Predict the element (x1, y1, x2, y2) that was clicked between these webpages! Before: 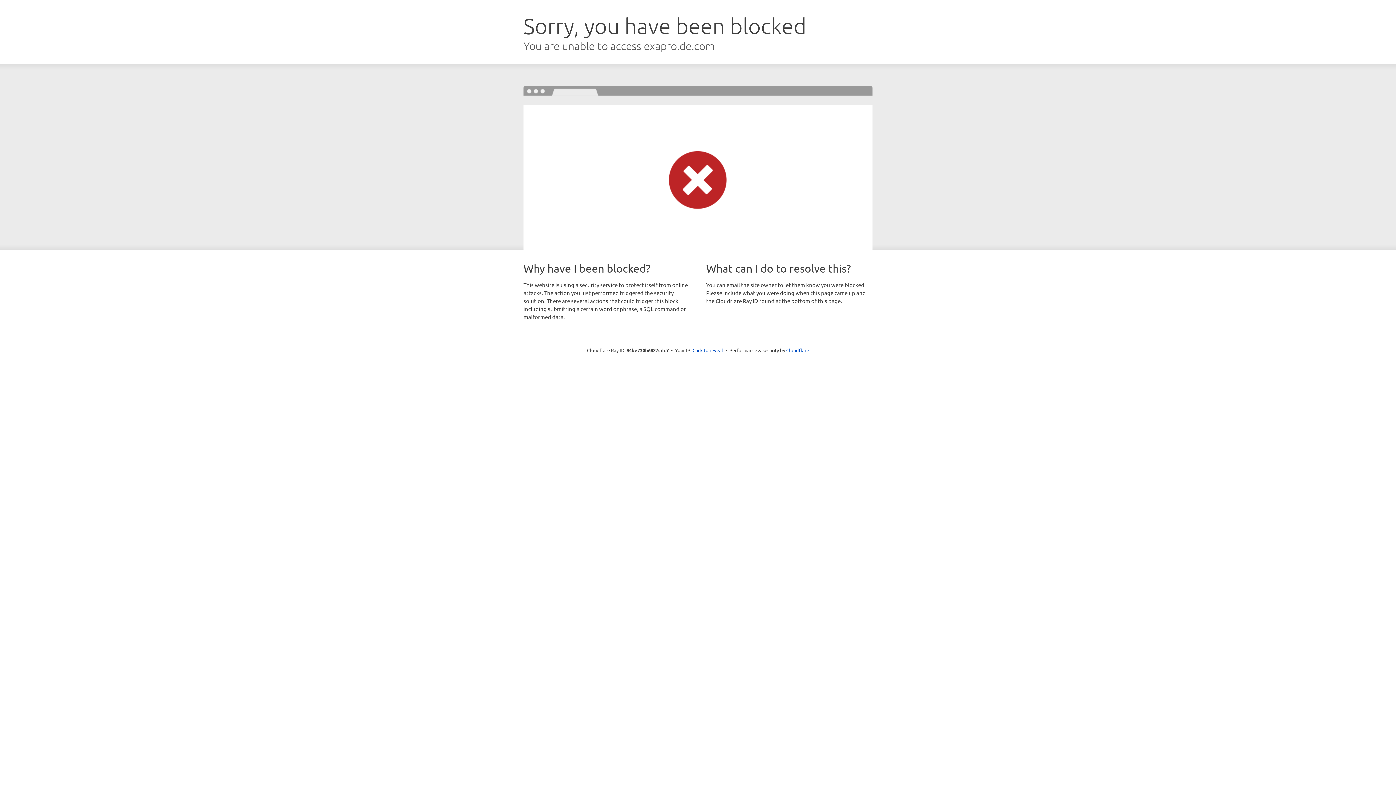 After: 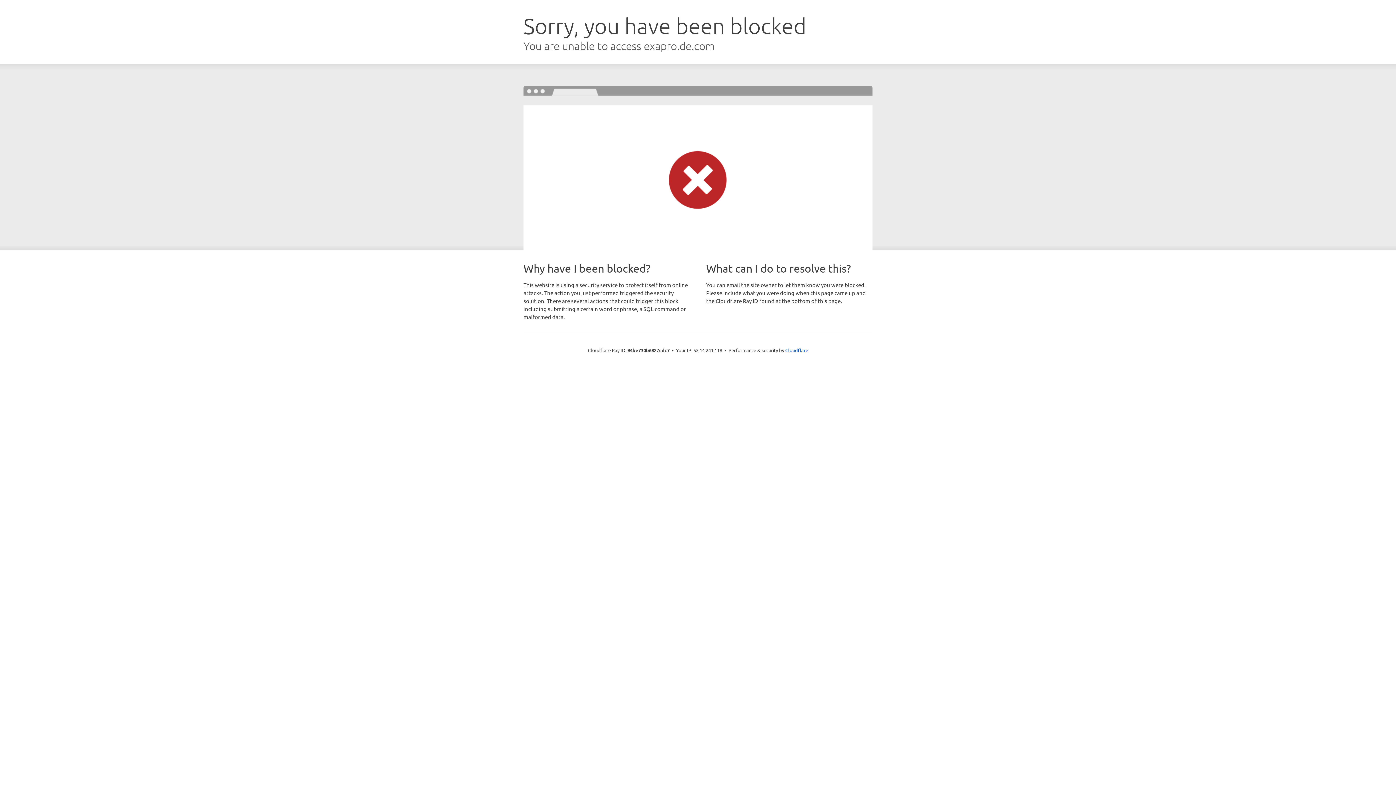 Action: bbox: (692, 346, 723, 353) label: Click to reveal